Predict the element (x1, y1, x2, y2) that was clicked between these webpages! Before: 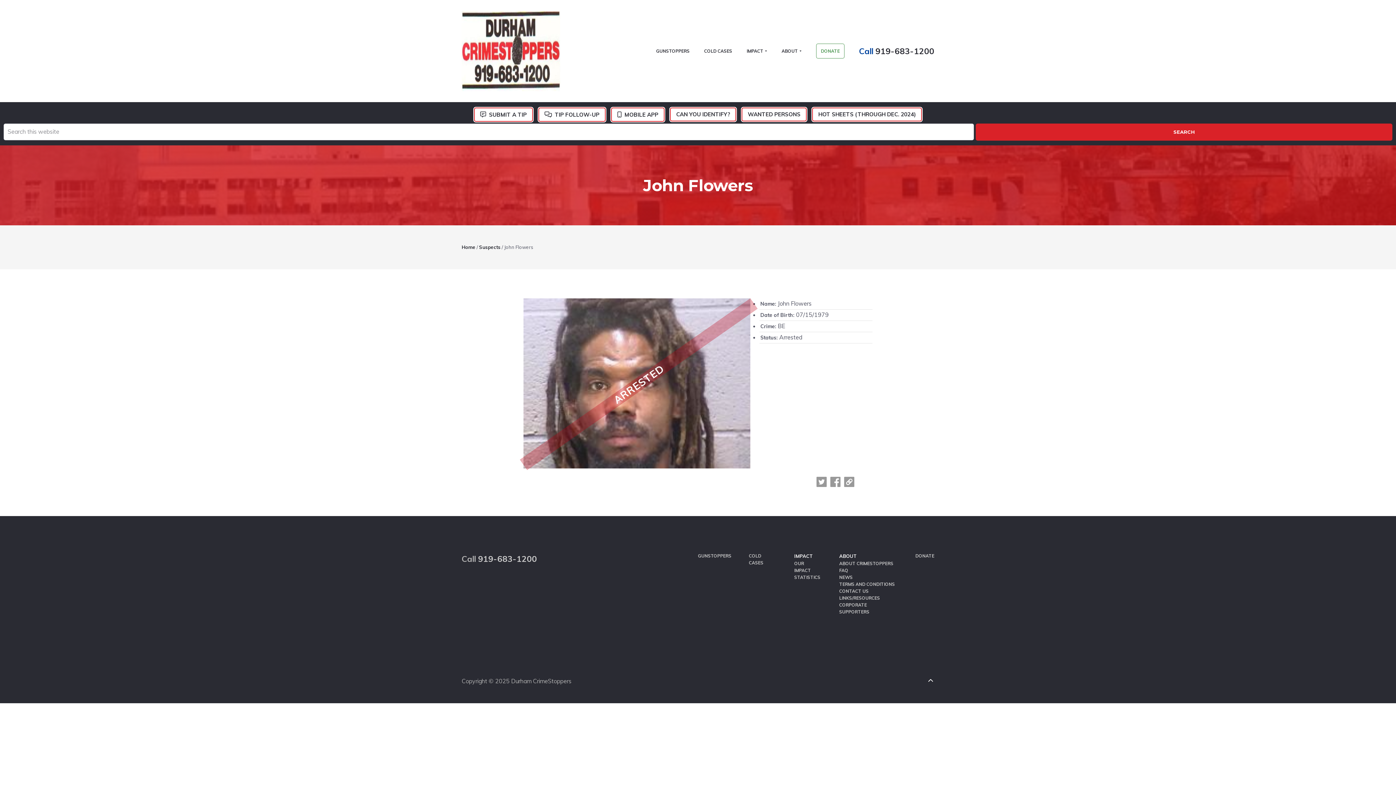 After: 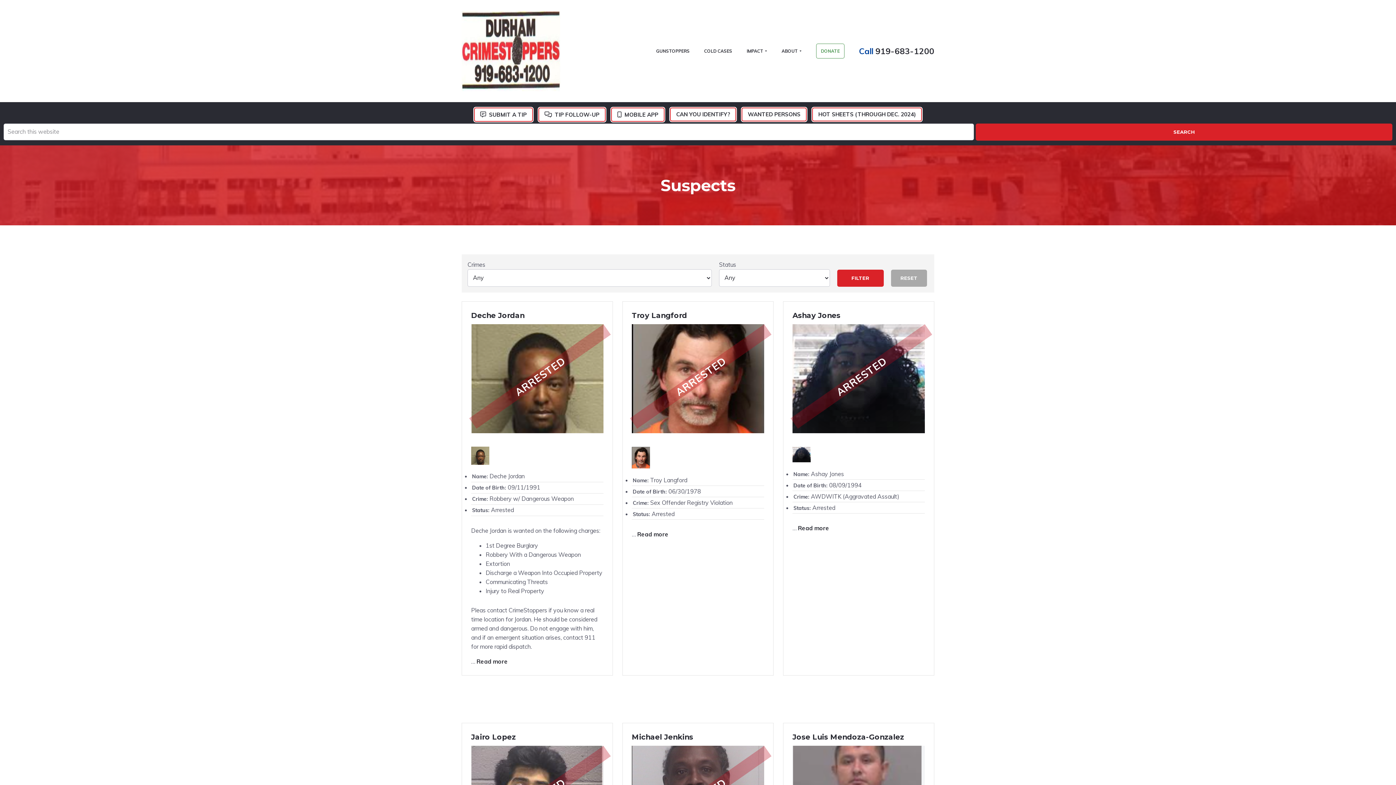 Action: bbox: (741, 107, 806, 121) label: WANTED PERSONS